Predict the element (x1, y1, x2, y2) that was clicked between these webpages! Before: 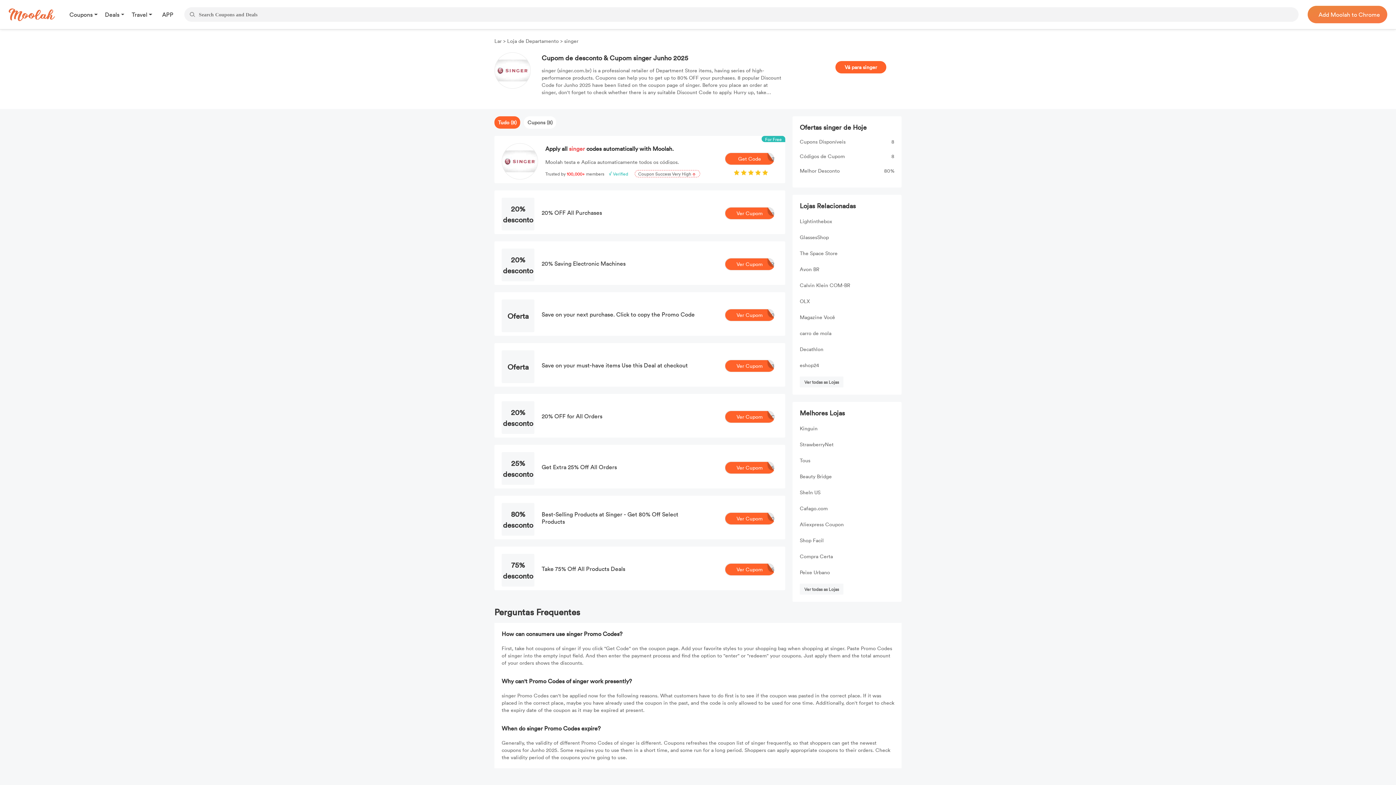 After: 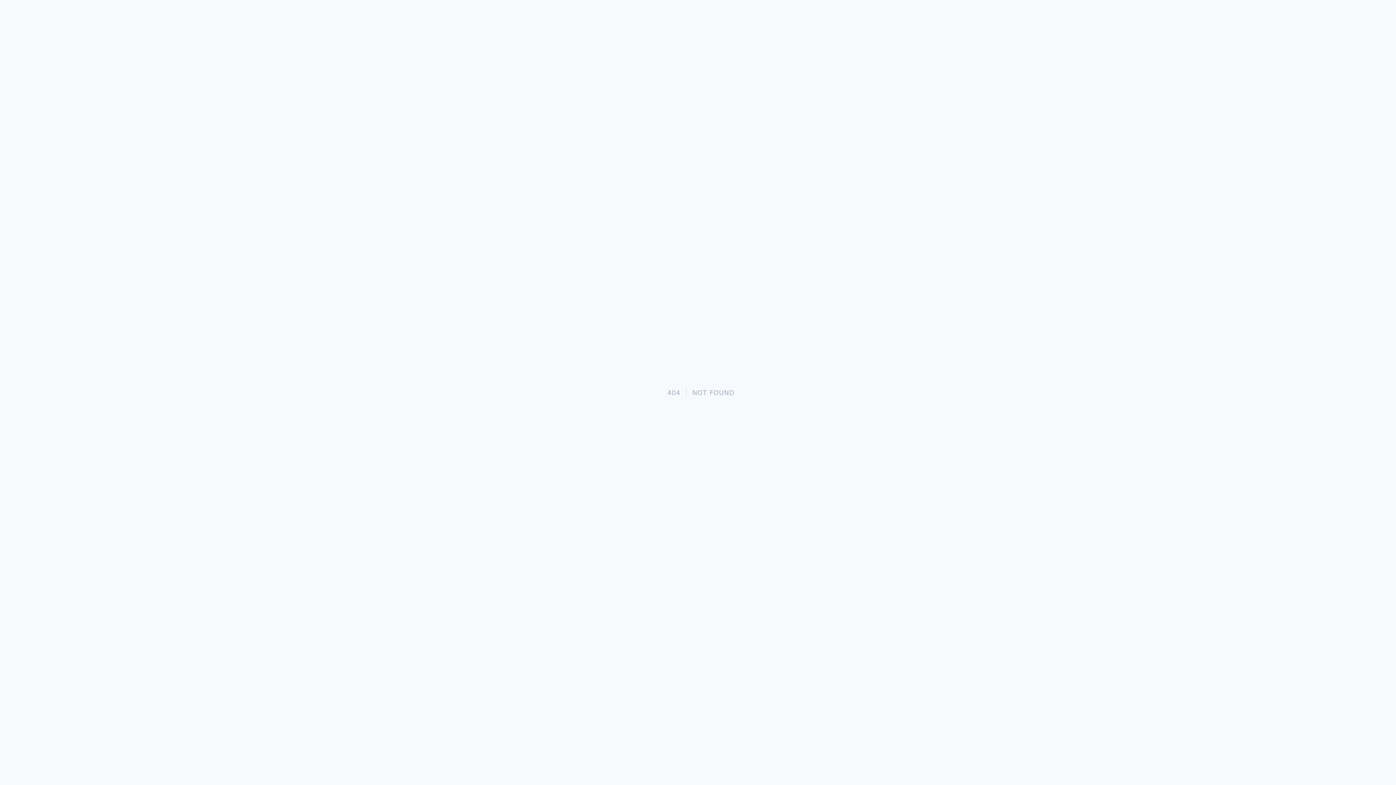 Action: label: Decathlon bbox: (800, 345, 823, 352)